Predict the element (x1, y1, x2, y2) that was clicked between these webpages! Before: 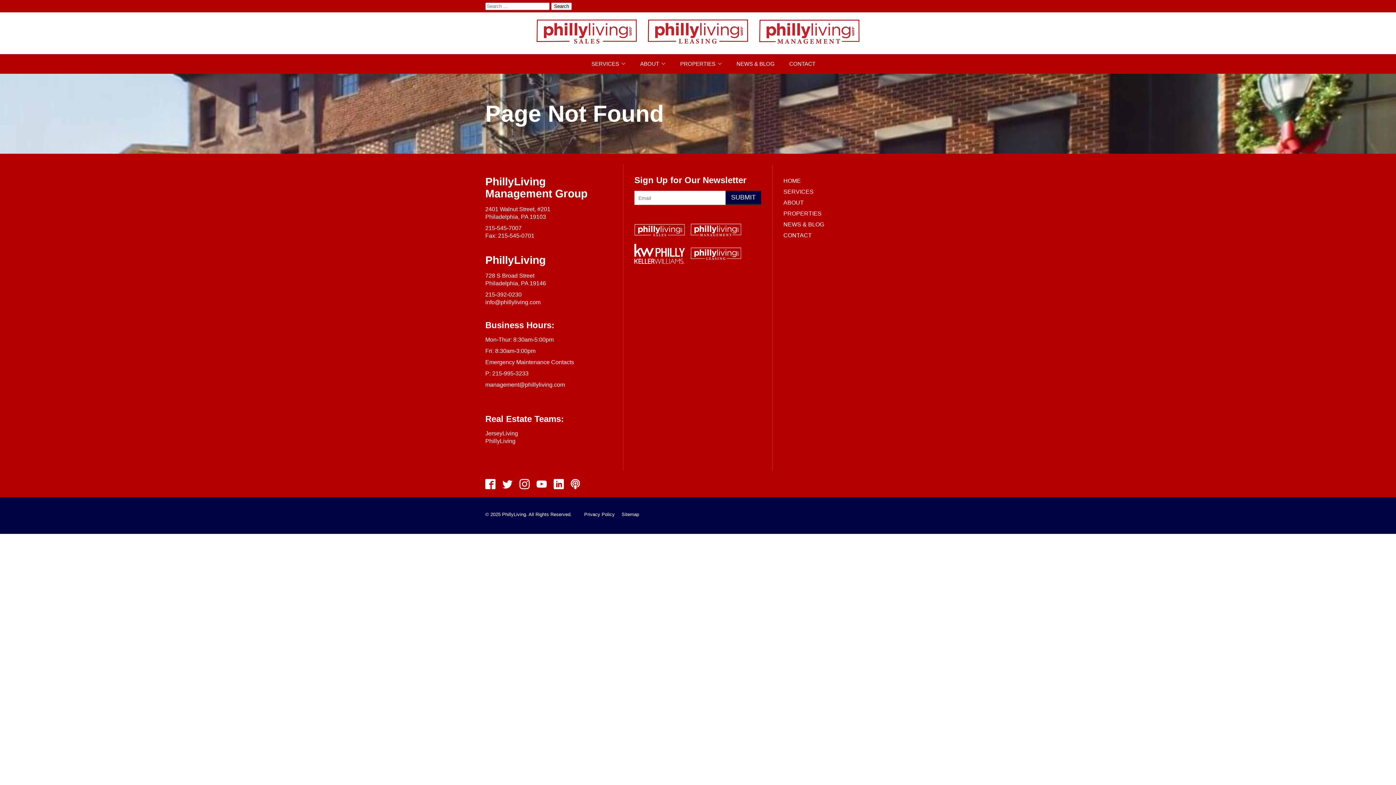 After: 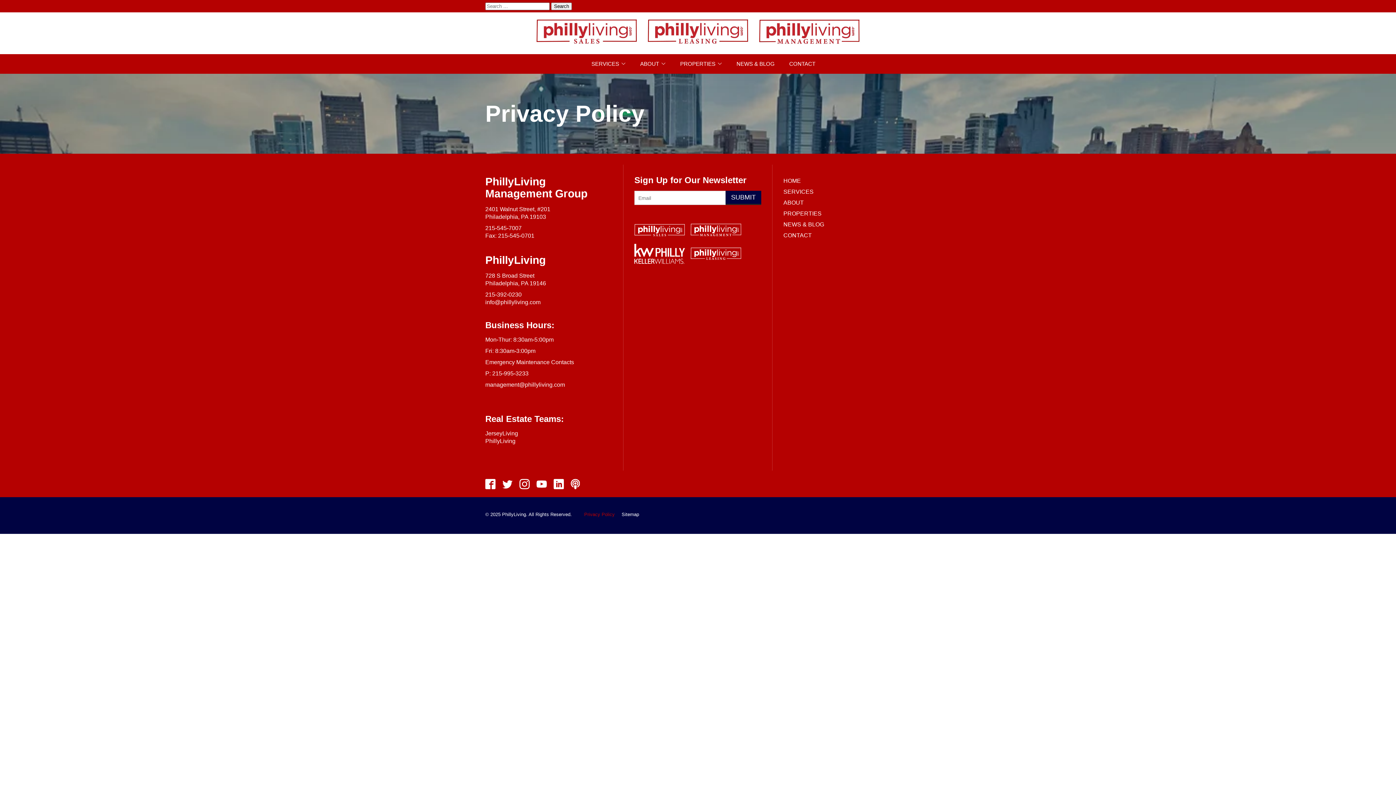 Action: bbox: (581, 508, 617, 520) label: Privacy Policy